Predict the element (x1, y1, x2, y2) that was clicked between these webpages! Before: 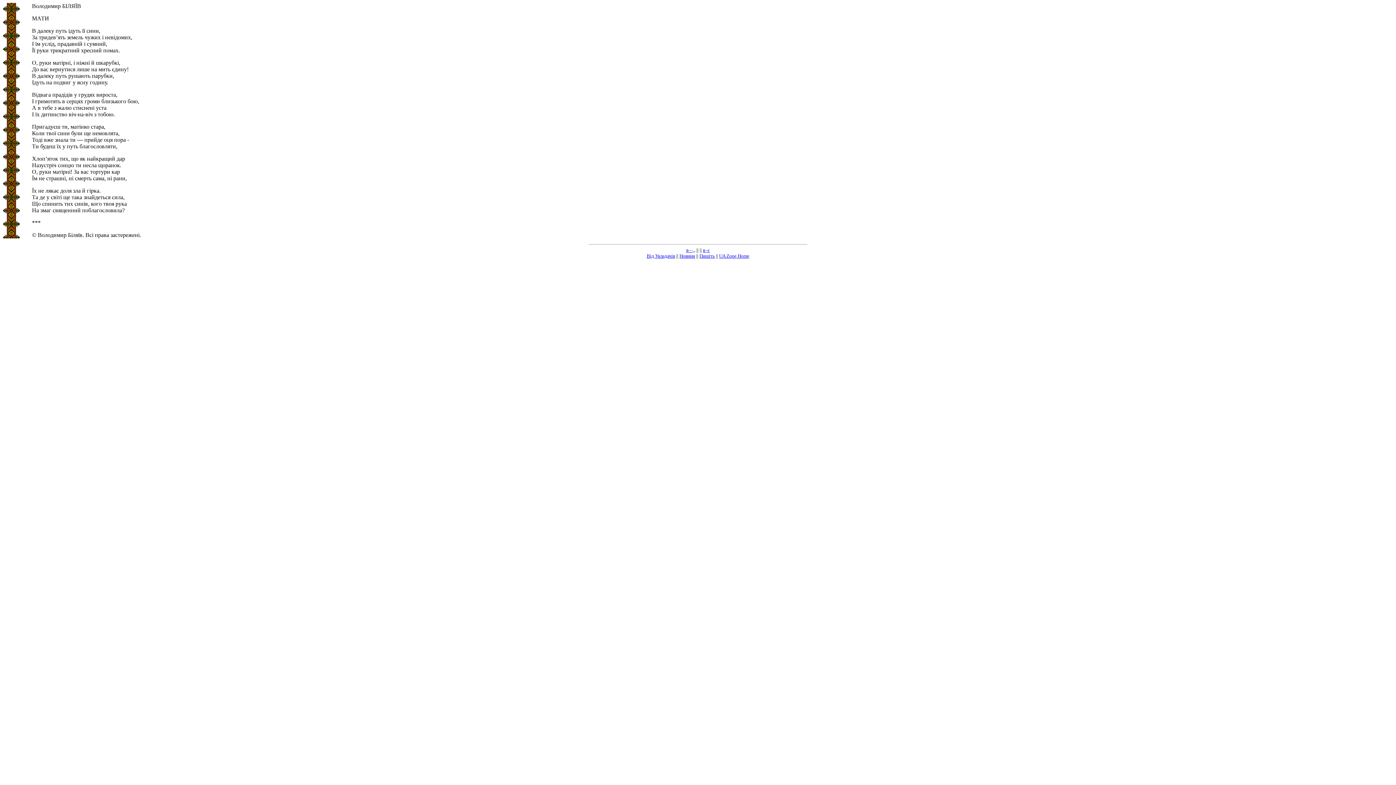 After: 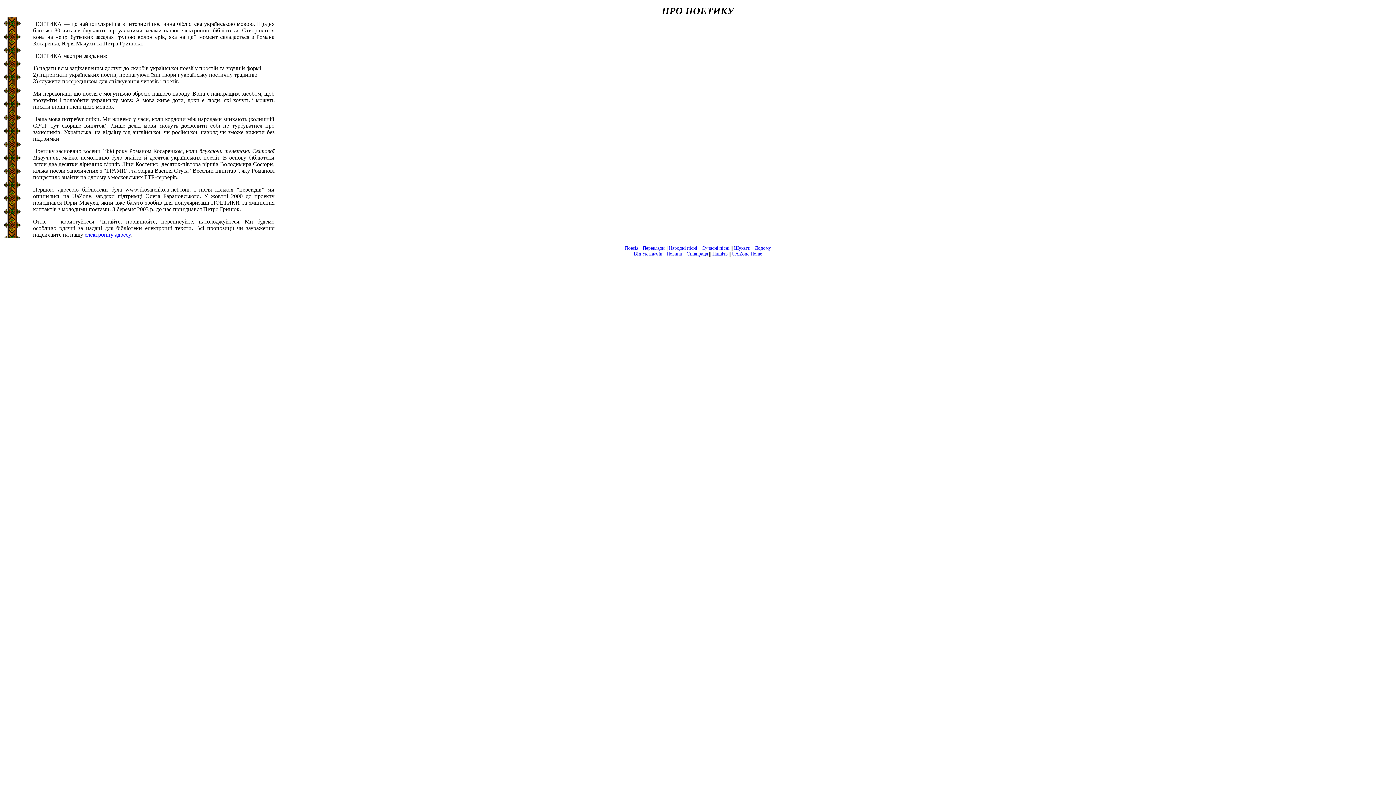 Action: label: Від Укладачів bbox: (646, 253, 675, 258)